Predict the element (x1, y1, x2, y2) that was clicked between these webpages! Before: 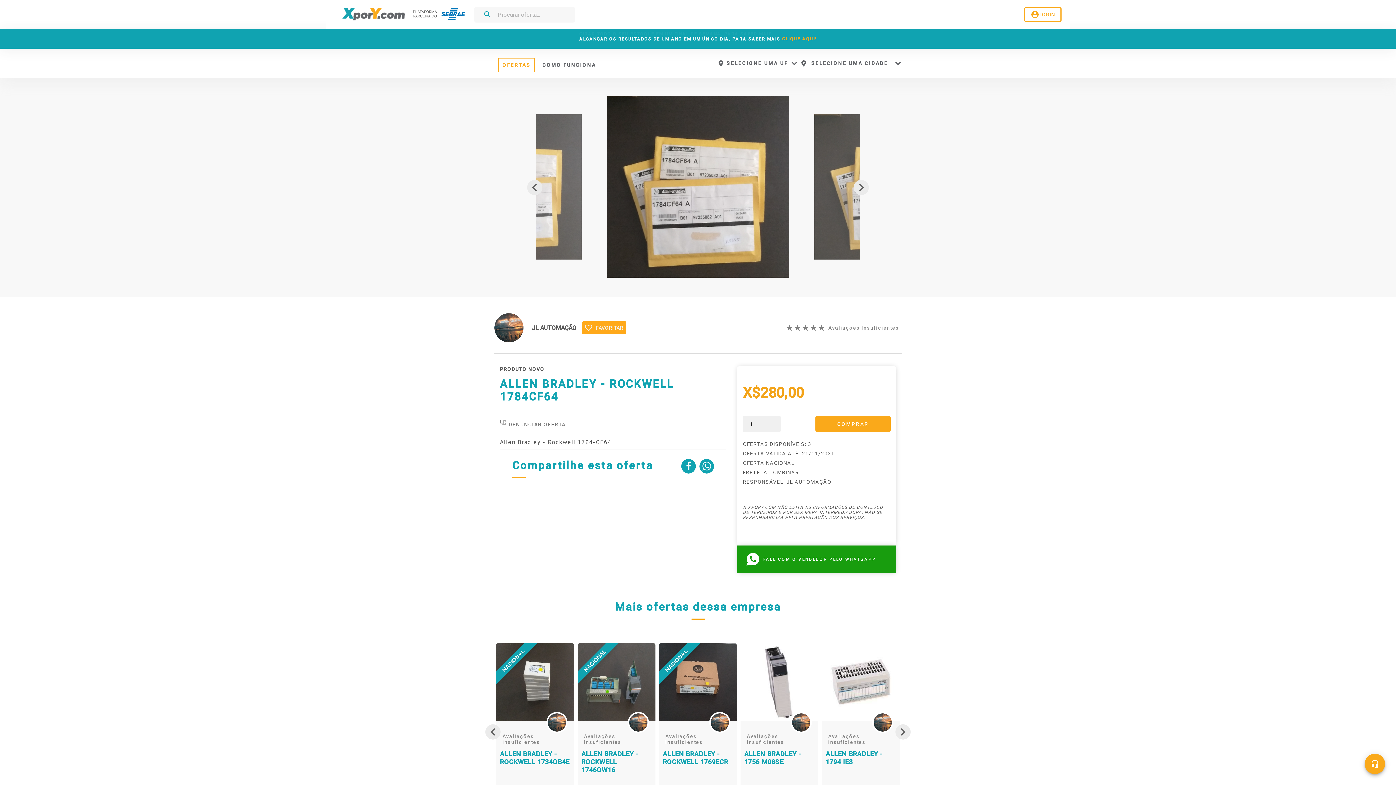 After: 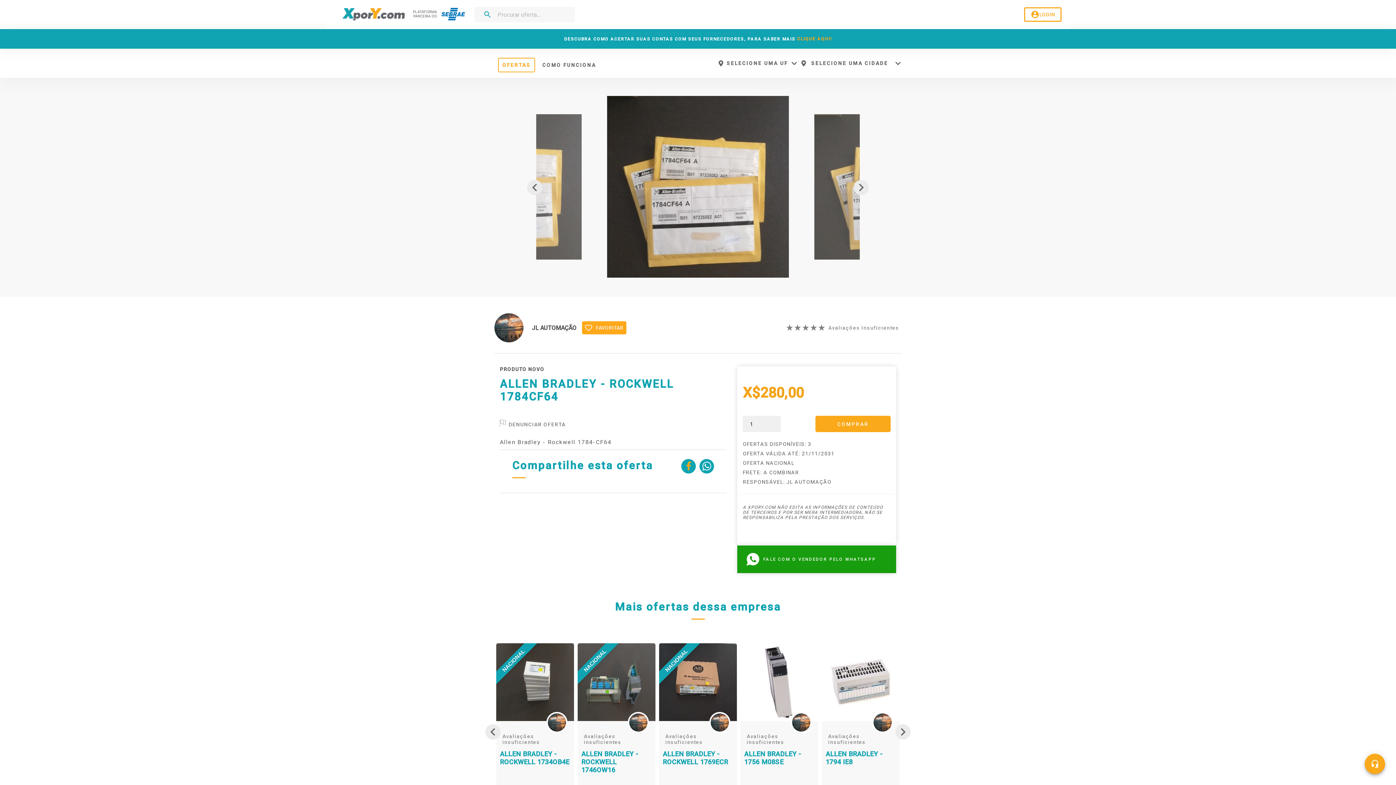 Action: bbox: (681, 459, 696, 473)